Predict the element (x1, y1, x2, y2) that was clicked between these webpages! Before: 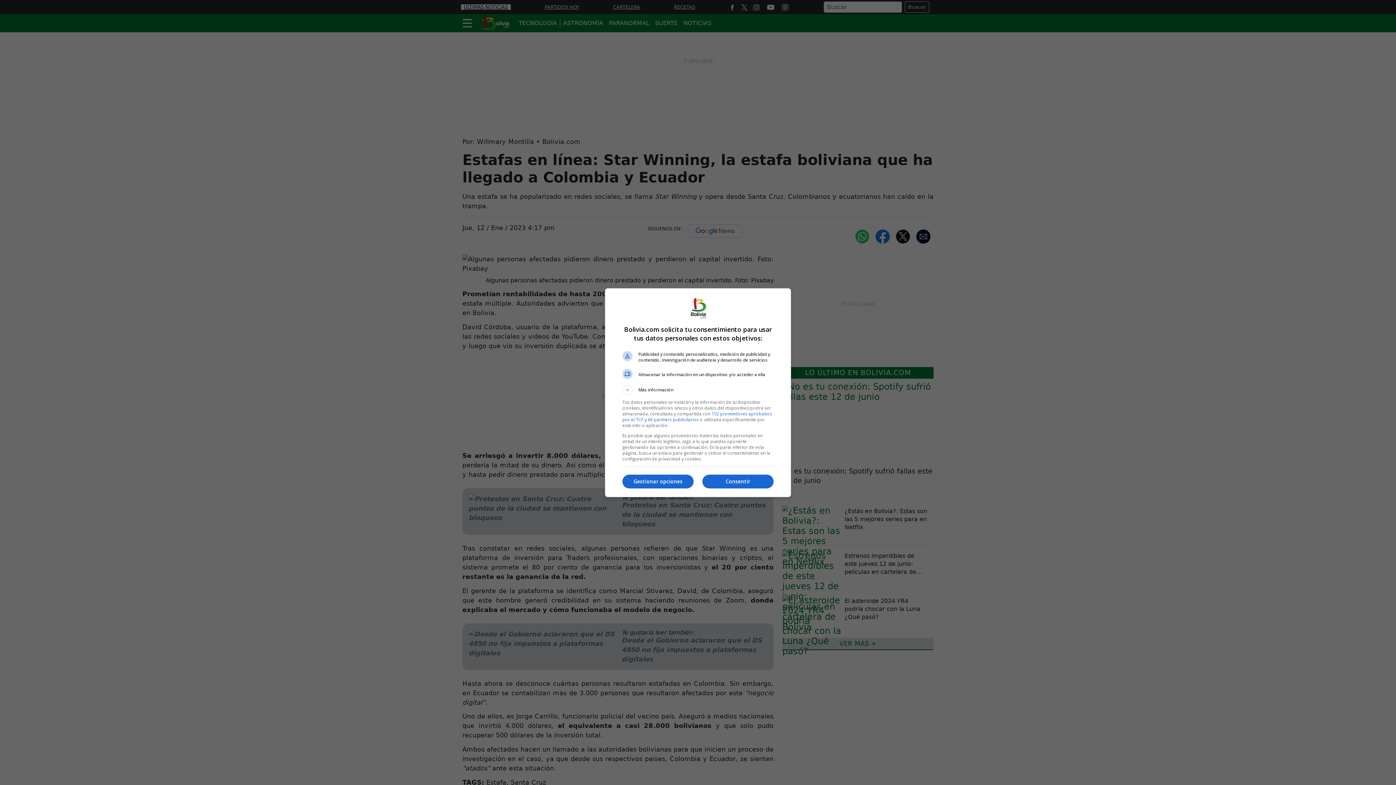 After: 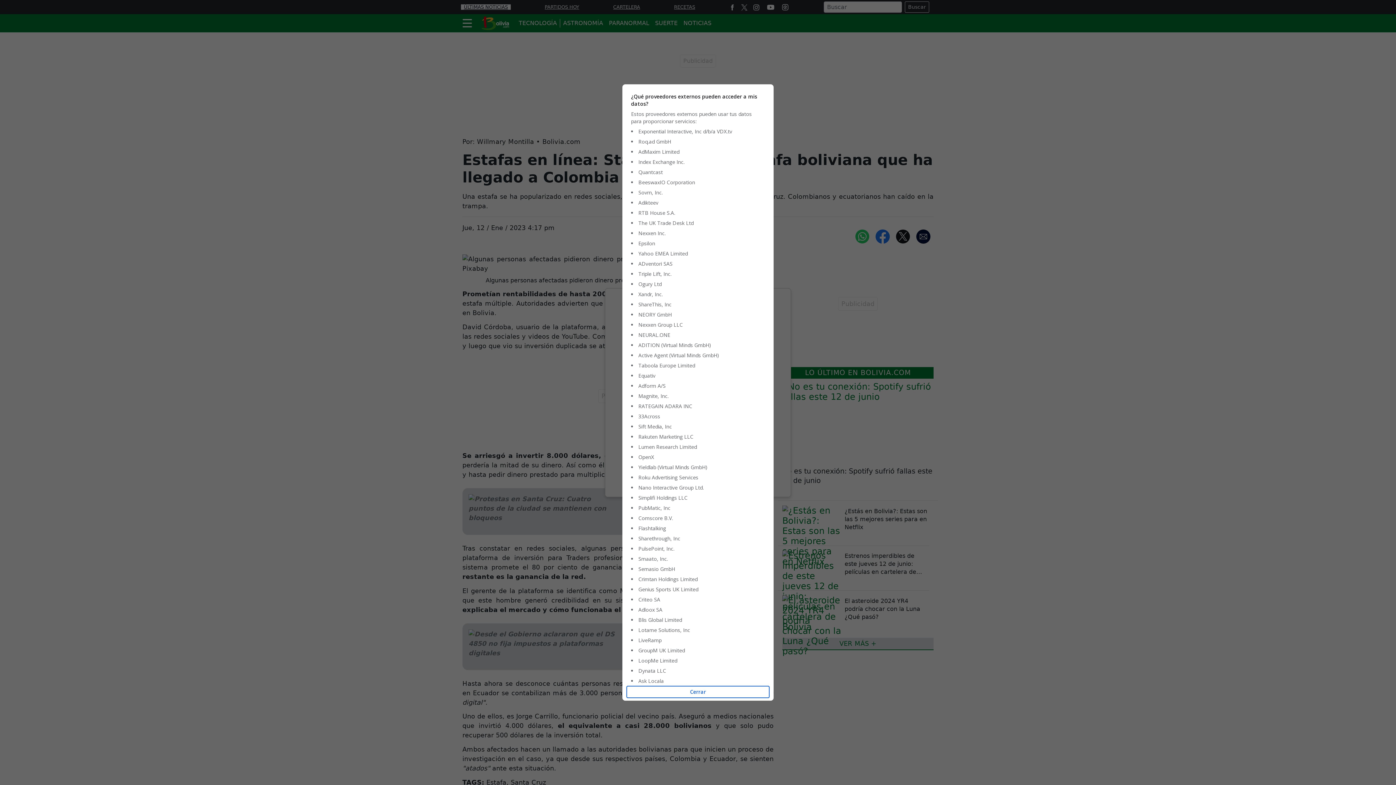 Action: bbox: (622, 410, 772, 422) label: 152 proveedores aprobados por el TCF y 66 partners publicitarios